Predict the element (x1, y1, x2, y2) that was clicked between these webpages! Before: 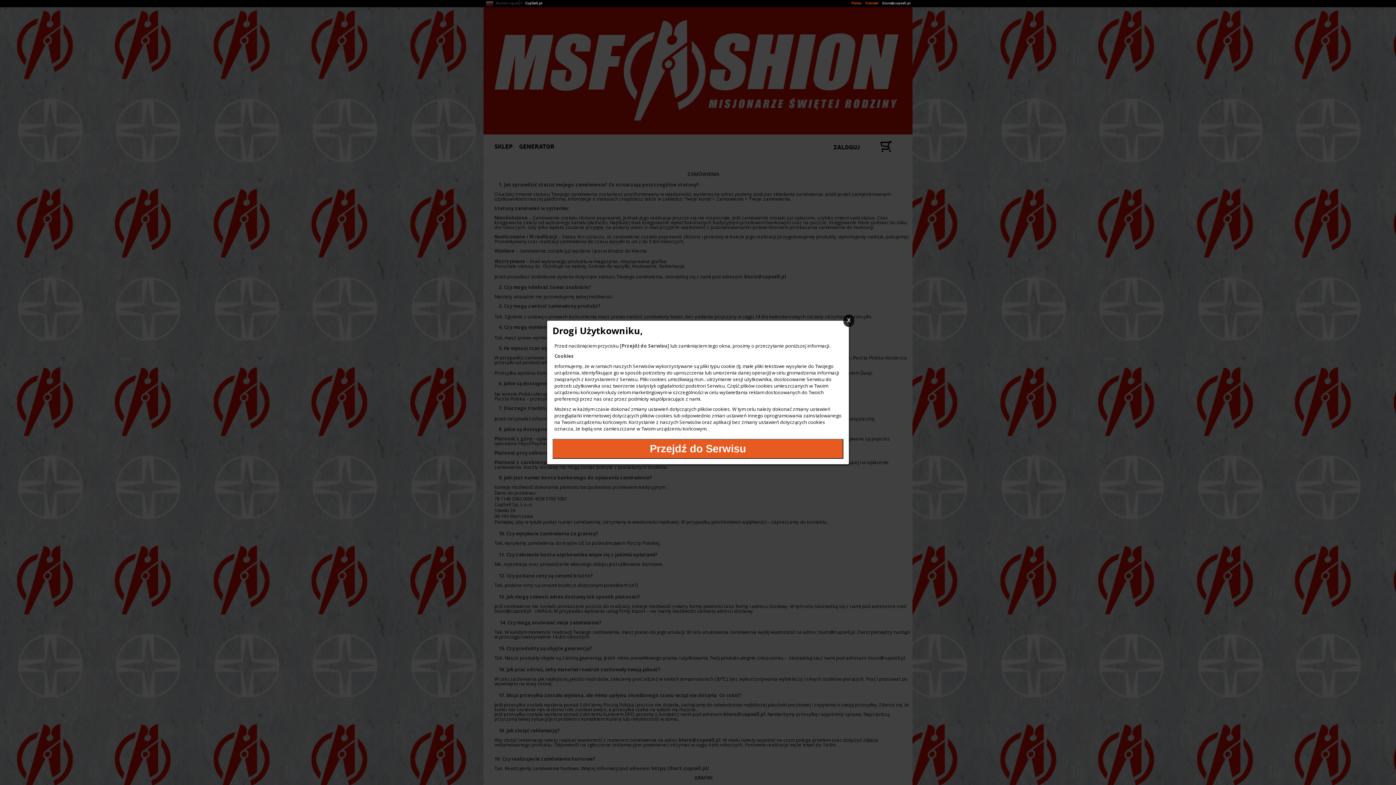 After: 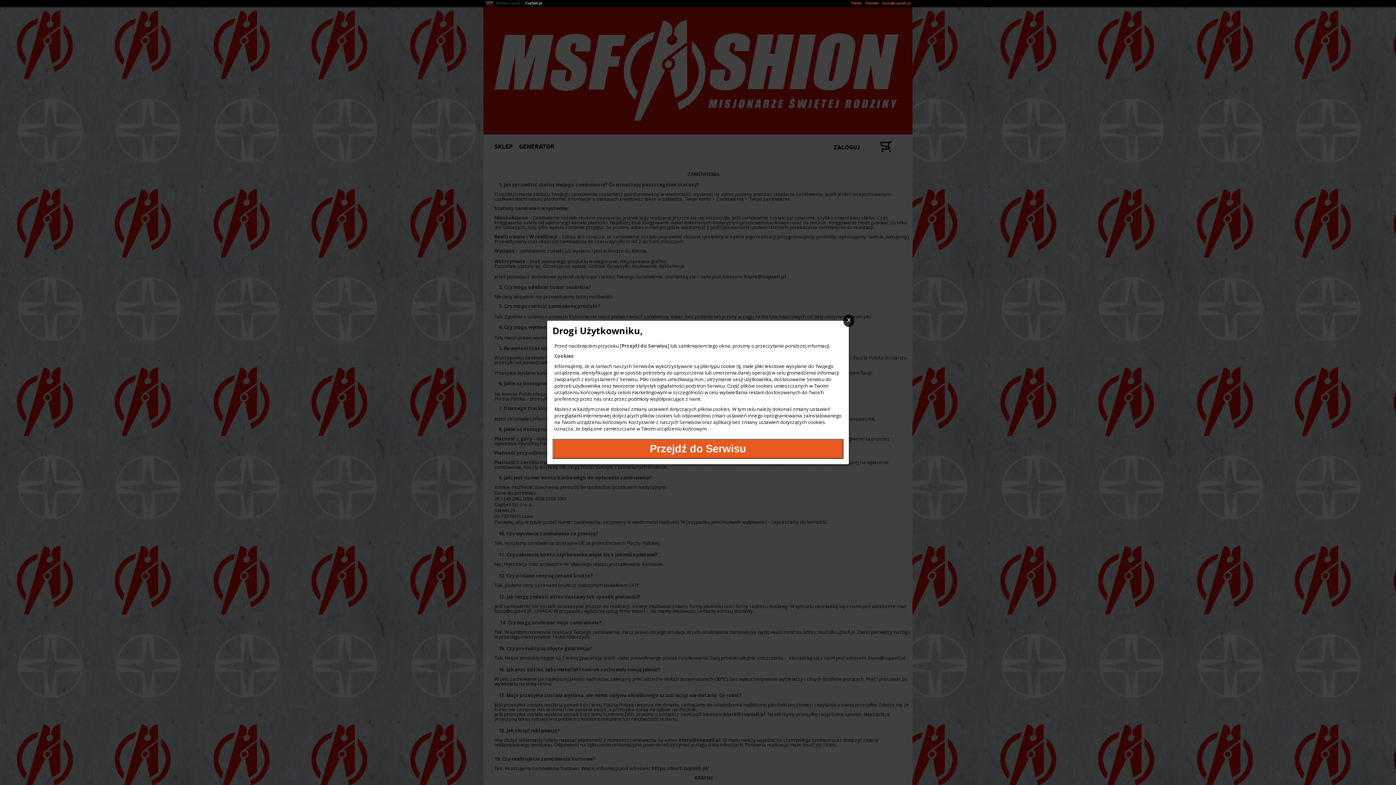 Action: label: biuro@cupsell.pl bbox: (882, 0, 910, 5)